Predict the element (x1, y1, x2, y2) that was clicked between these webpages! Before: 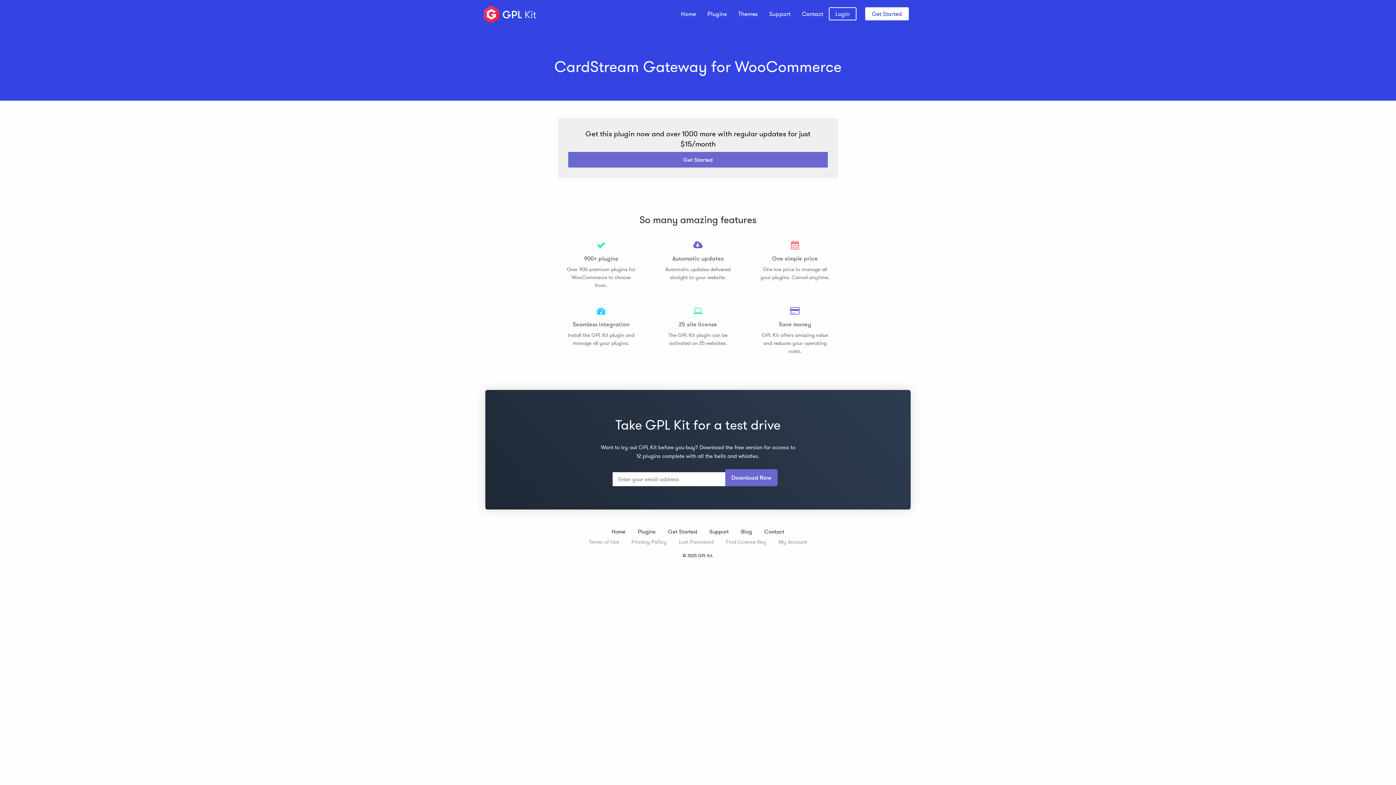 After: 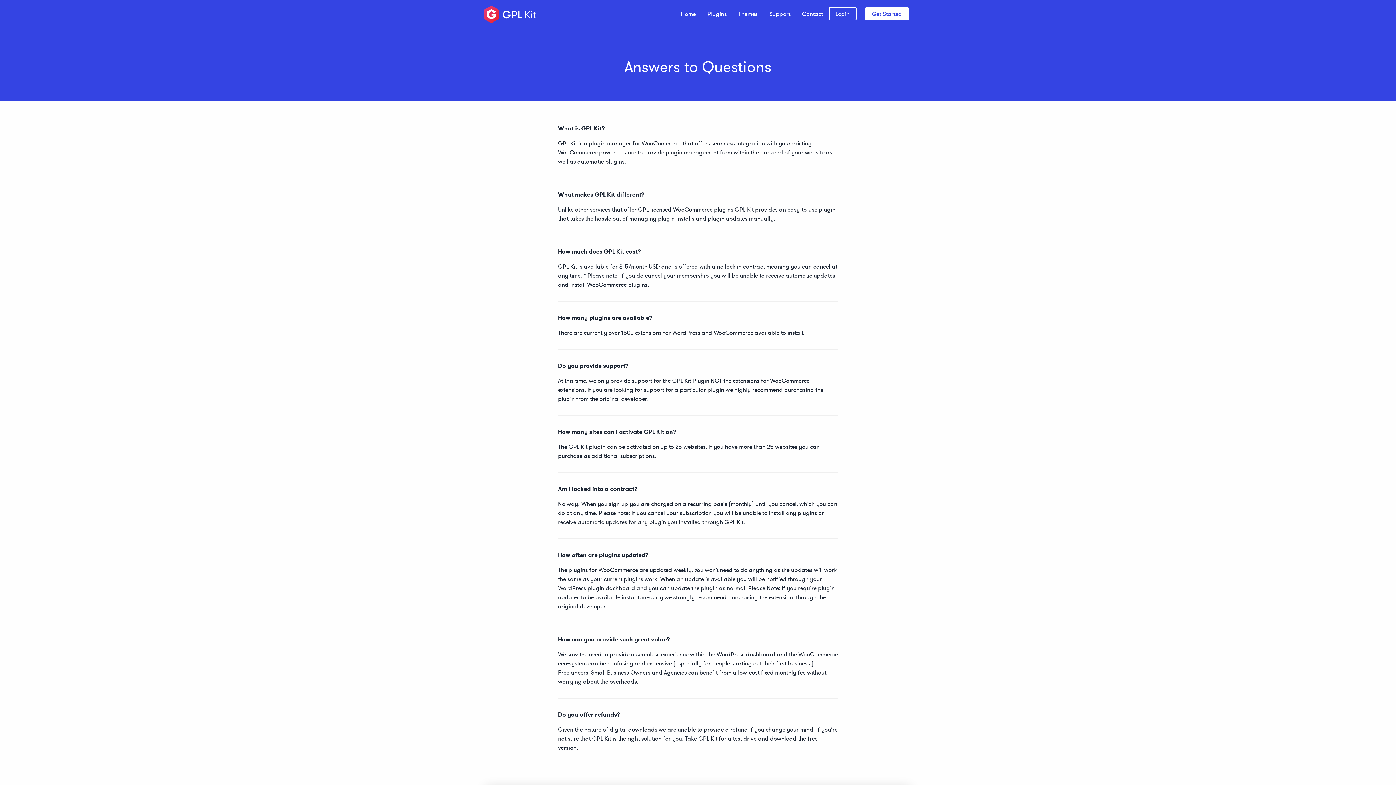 Action: bbox: (709, 528, 728, 535) label: Support